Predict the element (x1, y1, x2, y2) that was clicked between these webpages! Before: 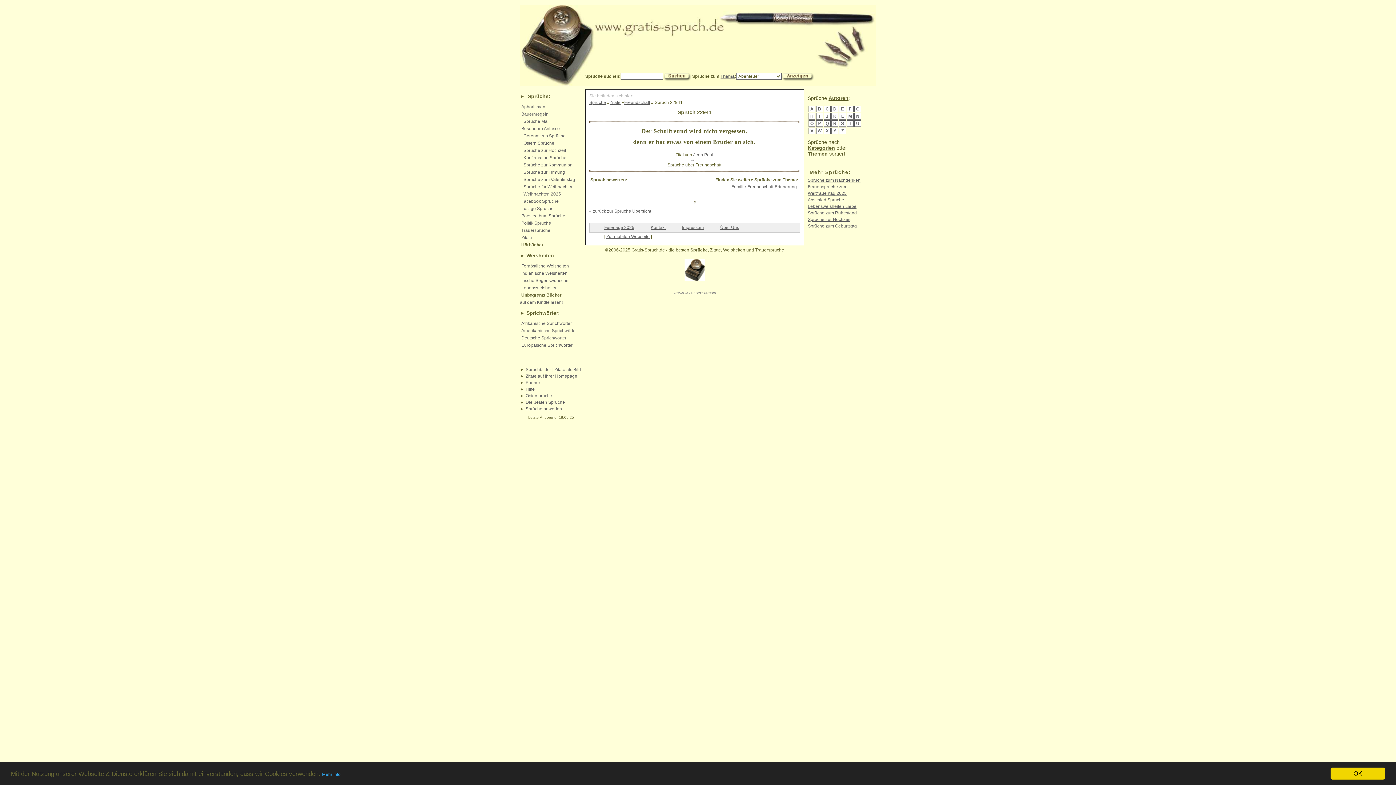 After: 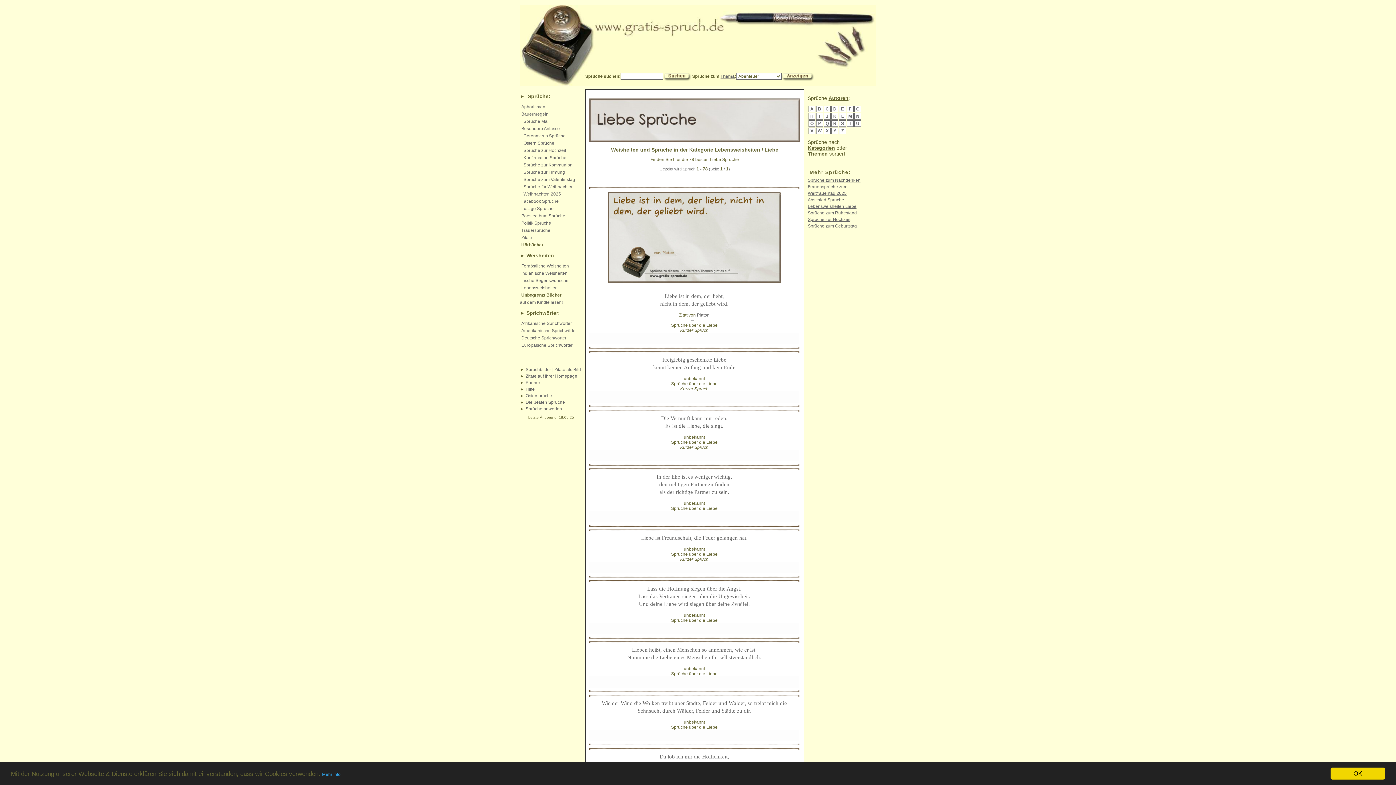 Action: bbox: (808, 204, 856, 209) label: Lebensweisheiten Liebe